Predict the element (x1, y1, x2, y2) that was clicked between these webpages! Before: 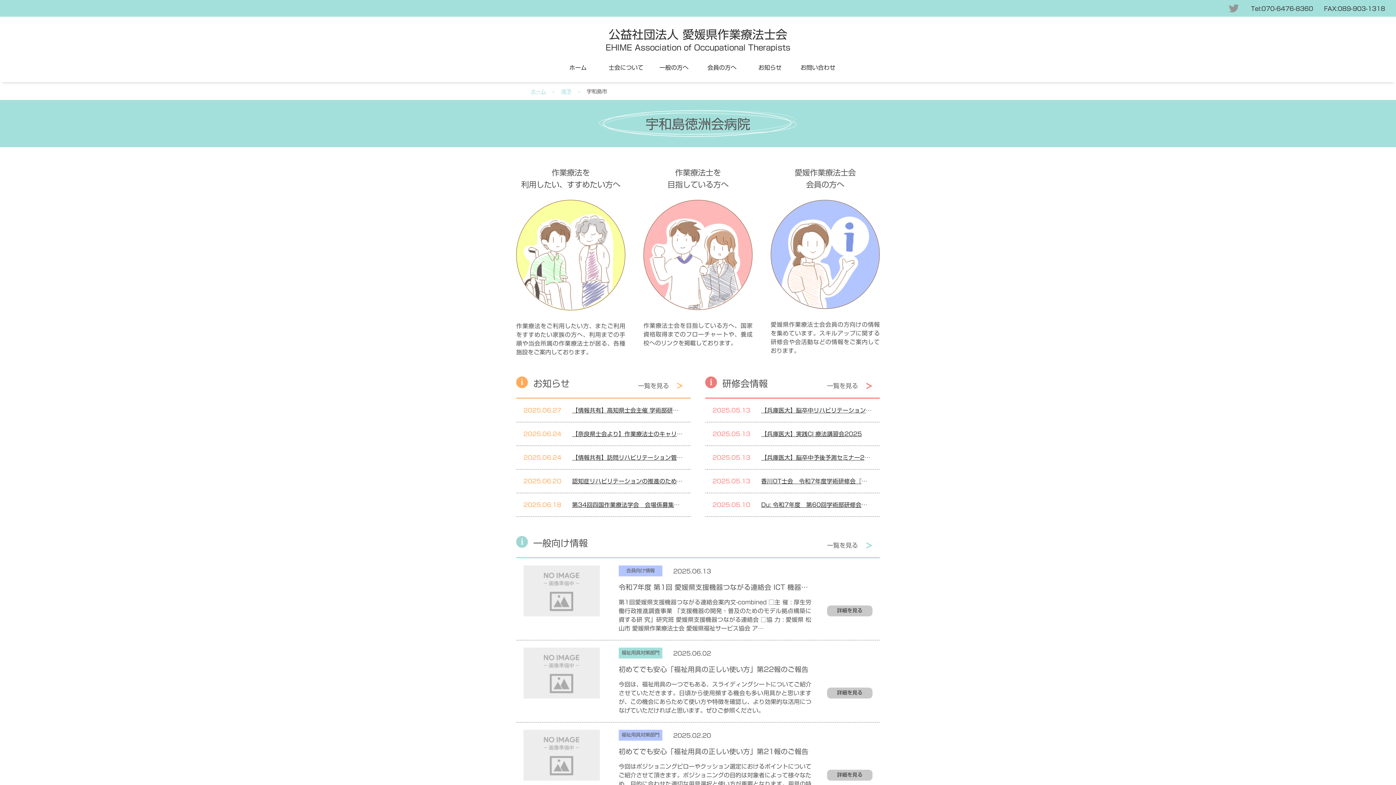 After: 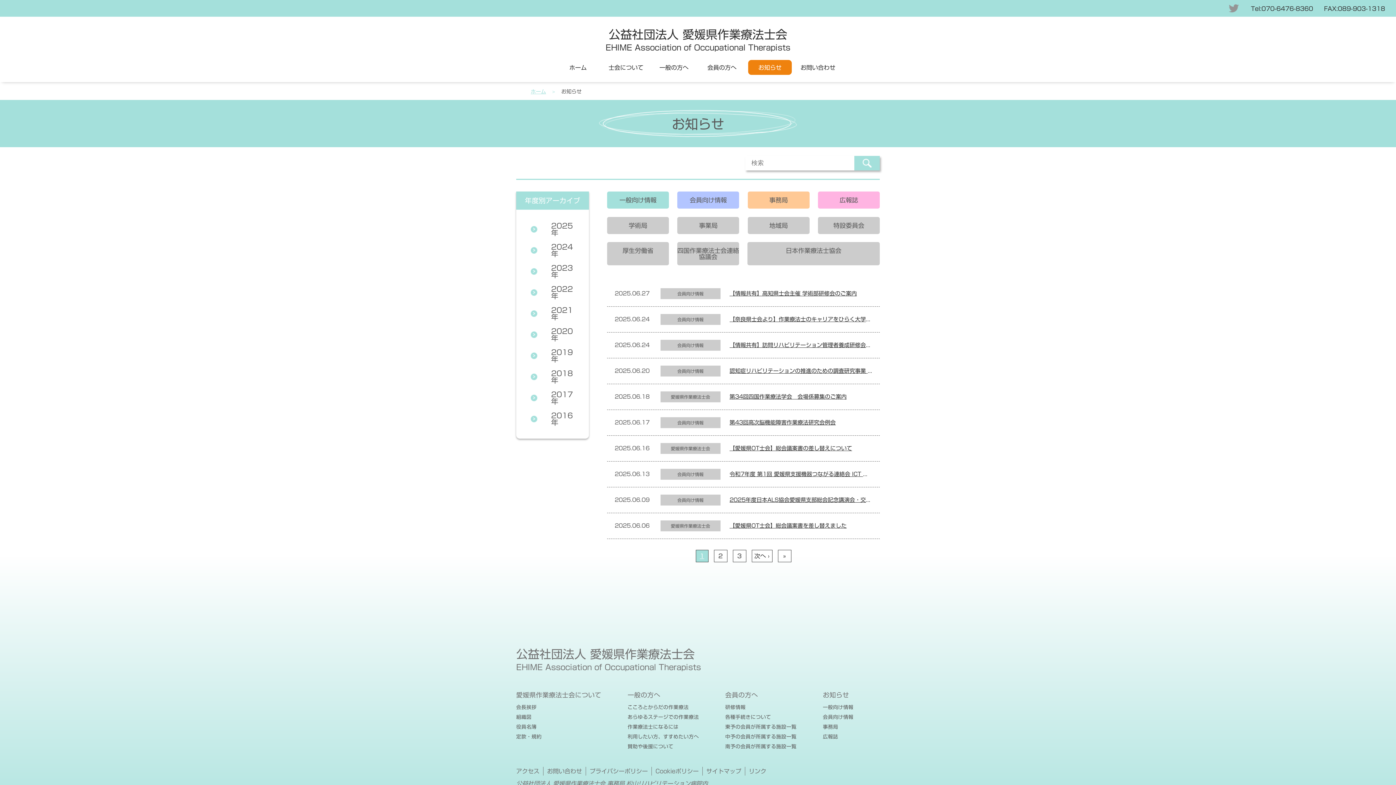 Action: label: 一覧を見る bbox: (638, 380, 683, 390)